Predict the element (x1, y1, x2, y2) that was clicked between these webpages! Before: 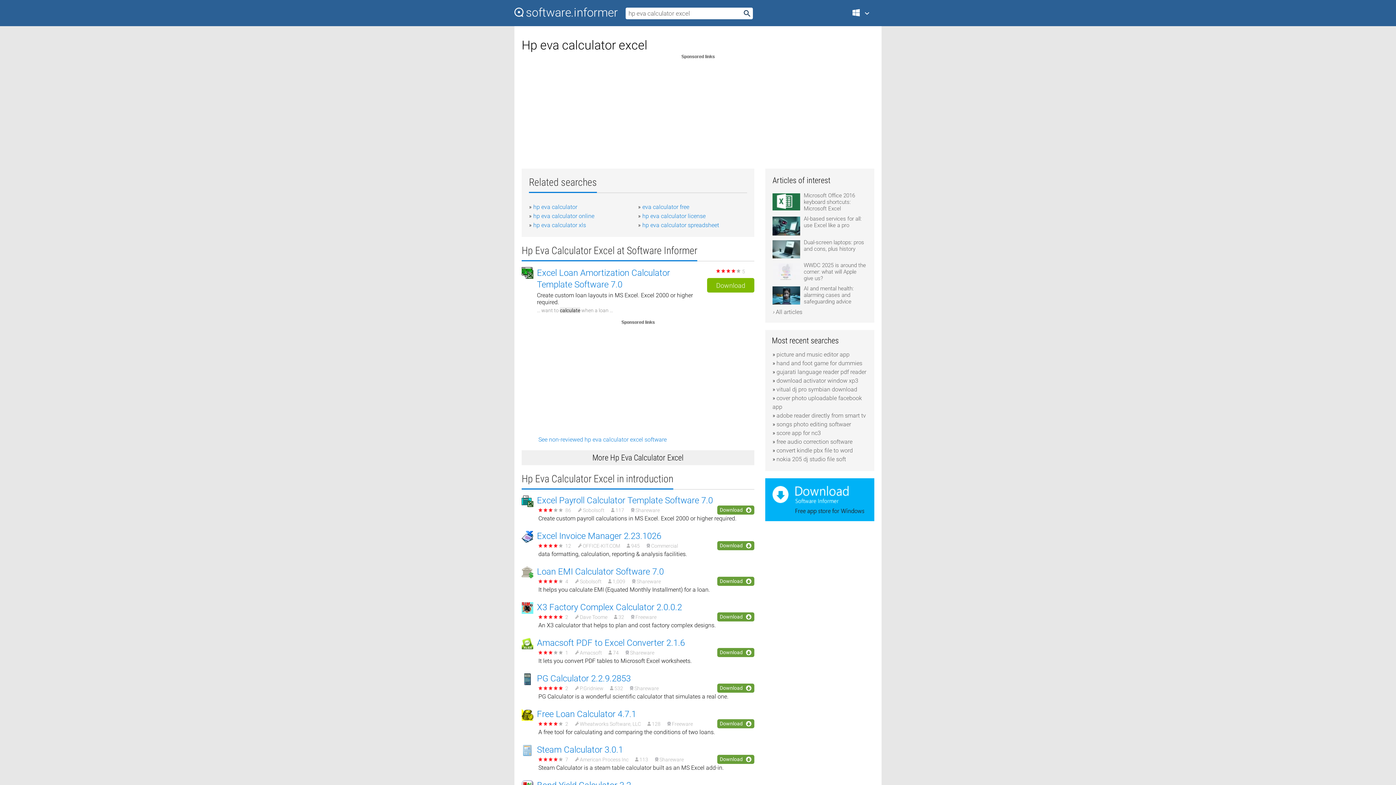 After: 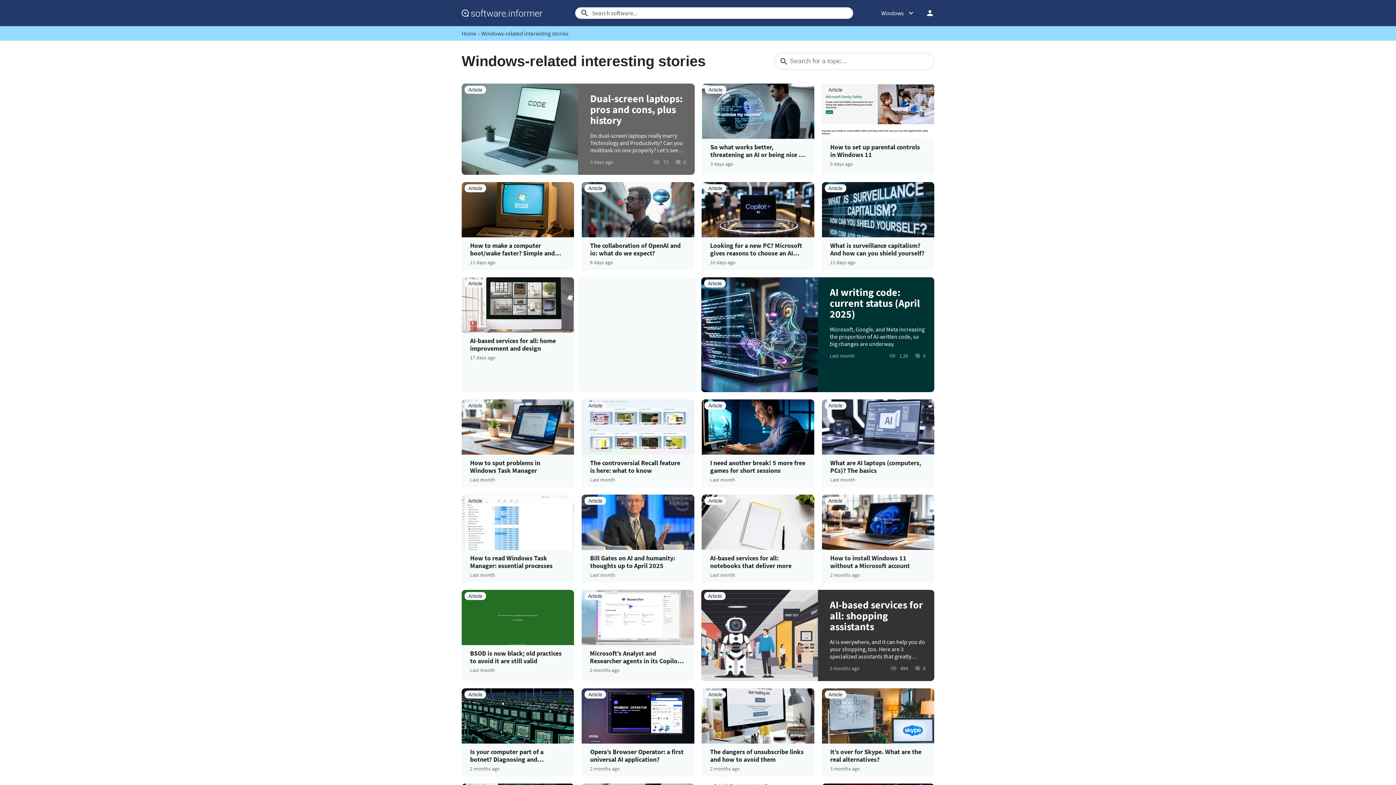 Action: label: › All articles bbox: (772, 308, 802, 315)